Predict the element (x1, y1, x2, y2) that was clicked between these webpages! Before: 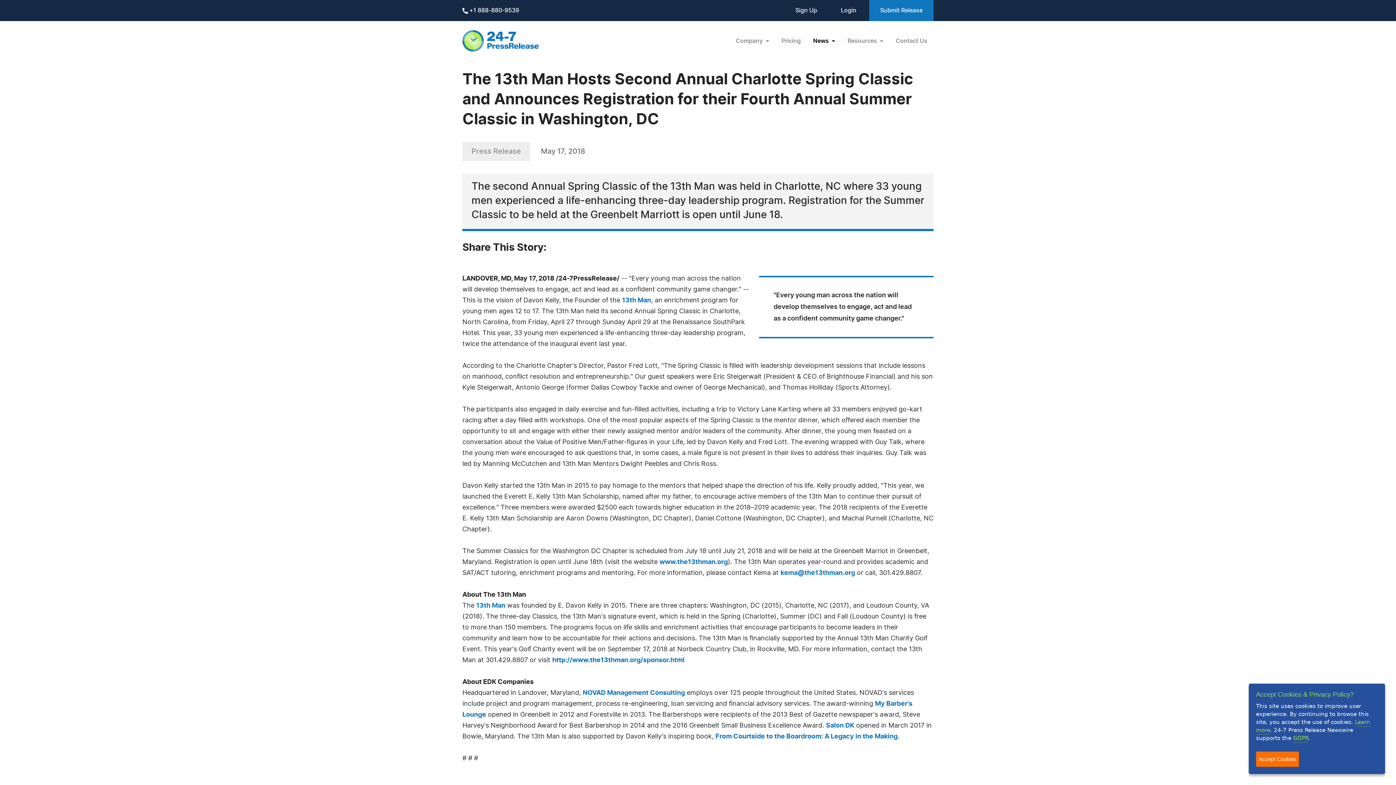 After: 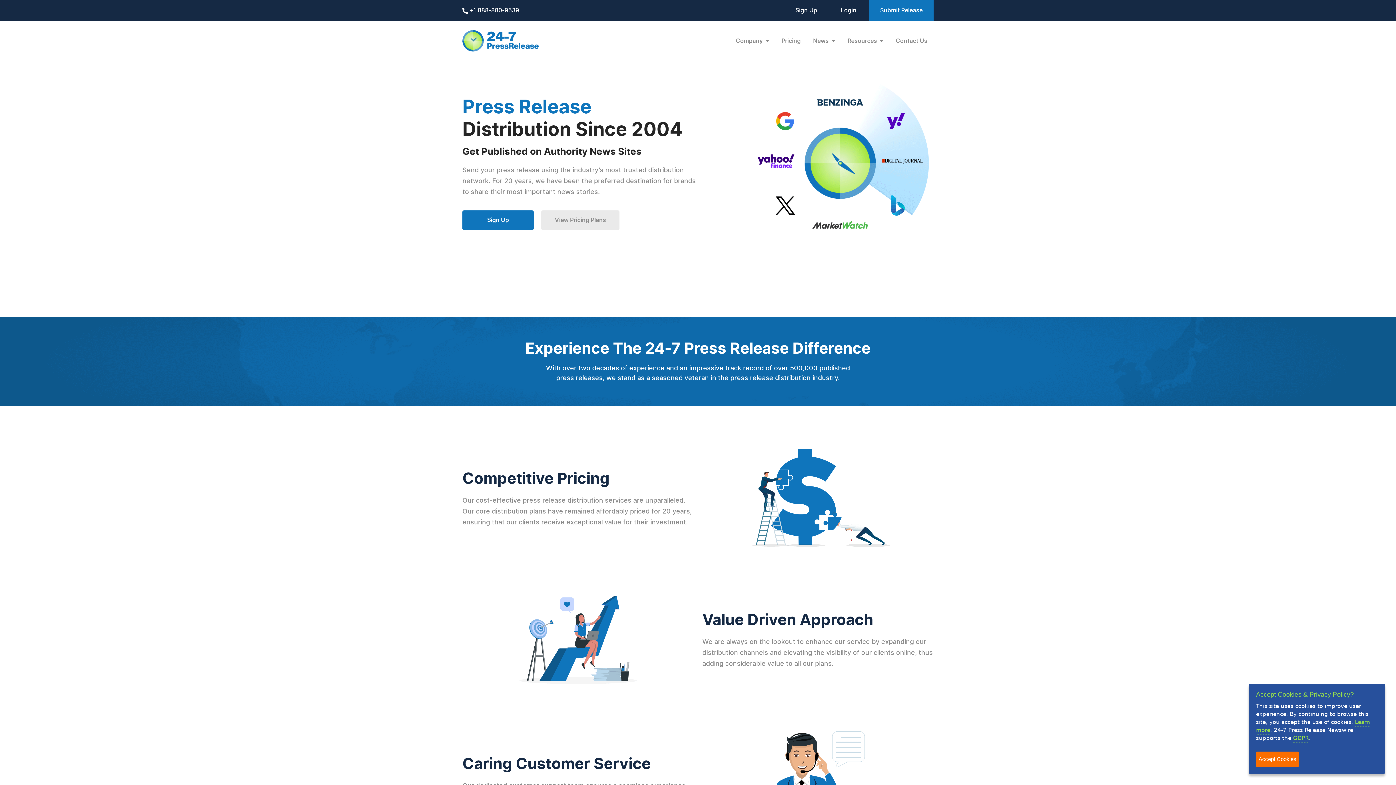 Action: bbox: (462, 28, 538, 53)